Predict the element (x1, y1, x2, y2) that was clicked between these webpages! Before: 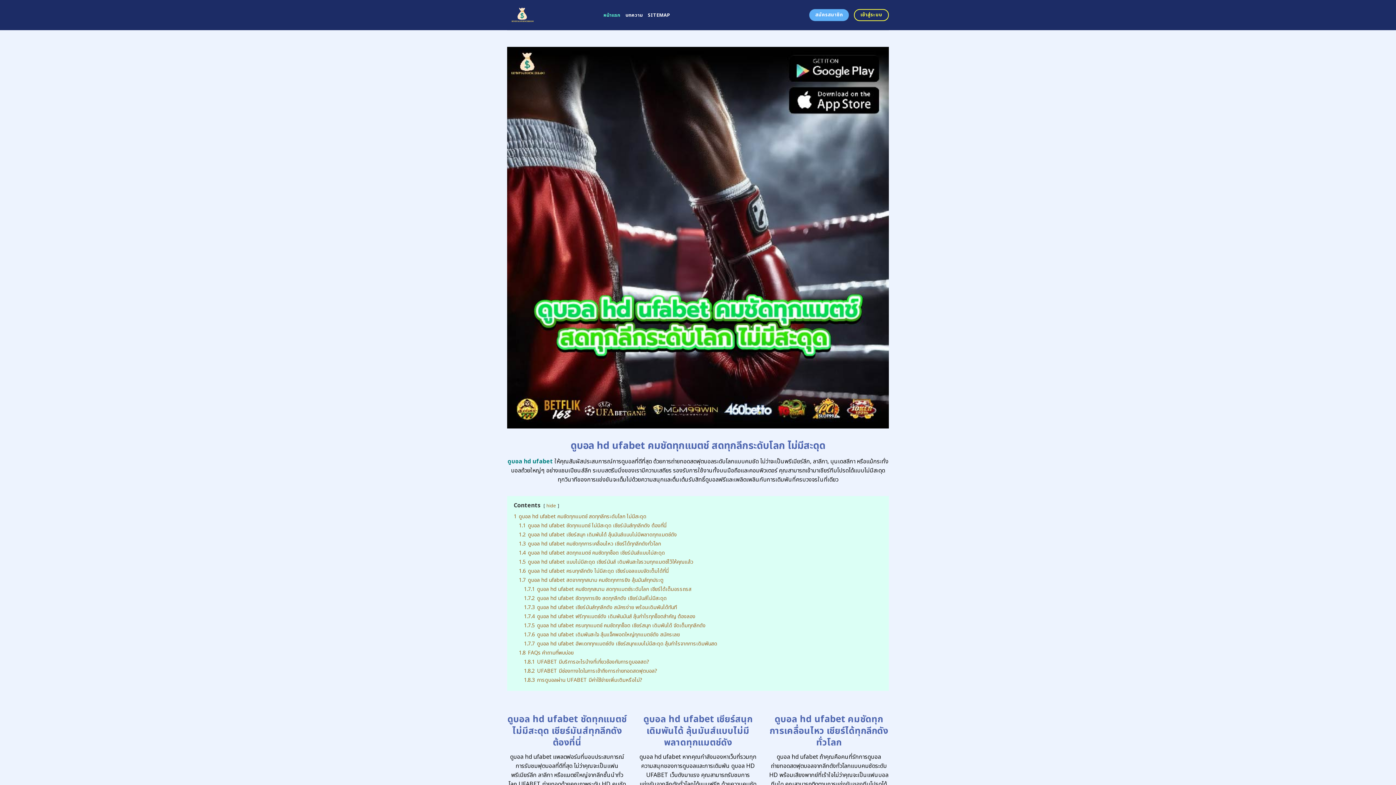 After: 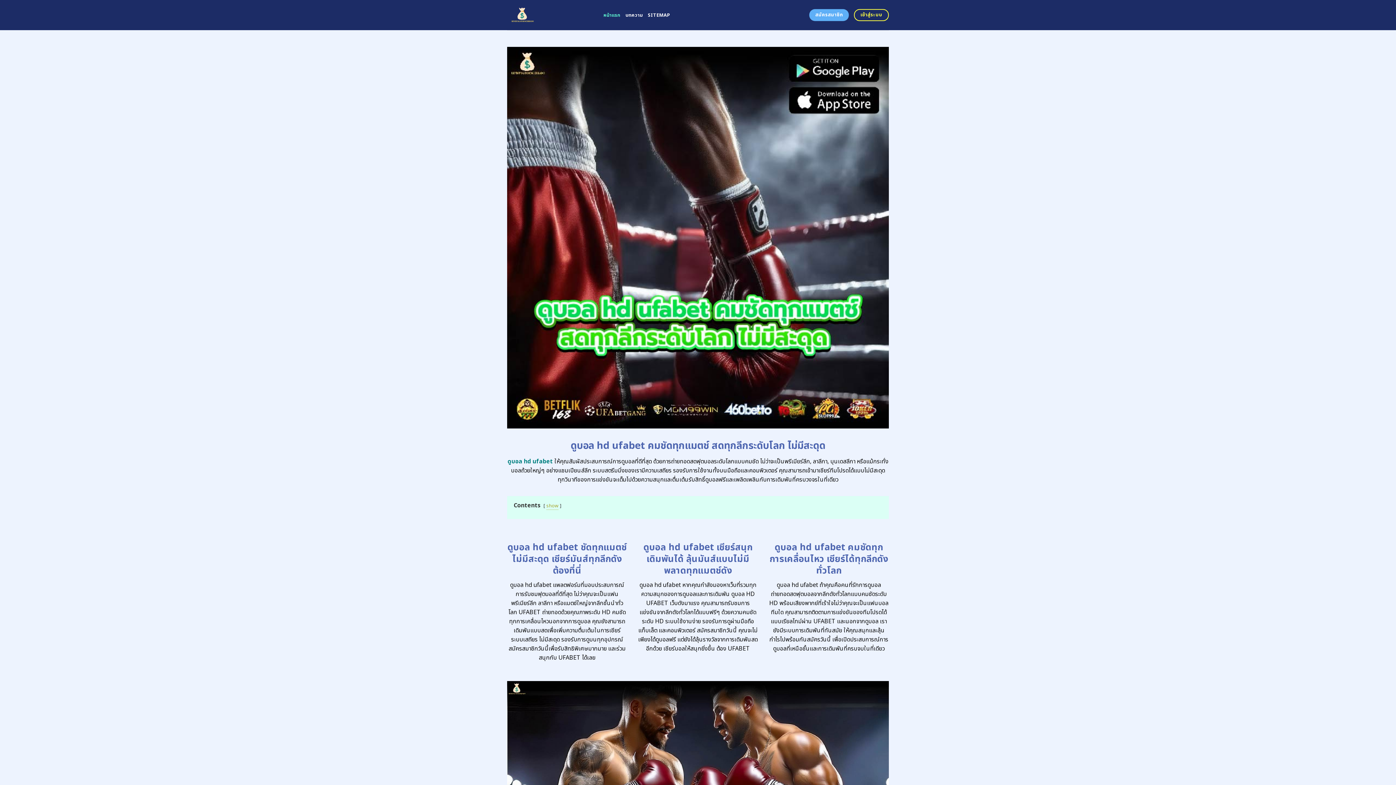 Action: bbox: (546, 502, 556, 509) label: hide